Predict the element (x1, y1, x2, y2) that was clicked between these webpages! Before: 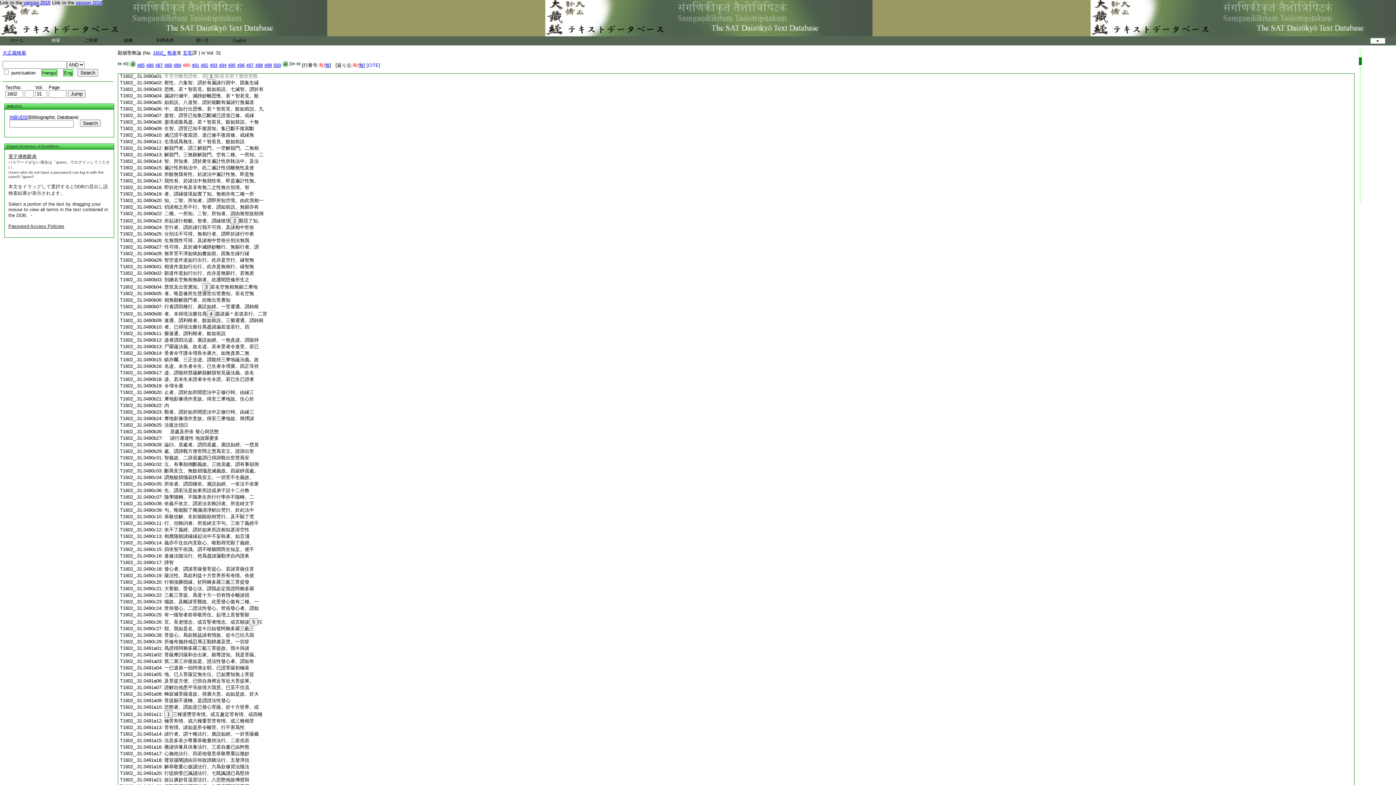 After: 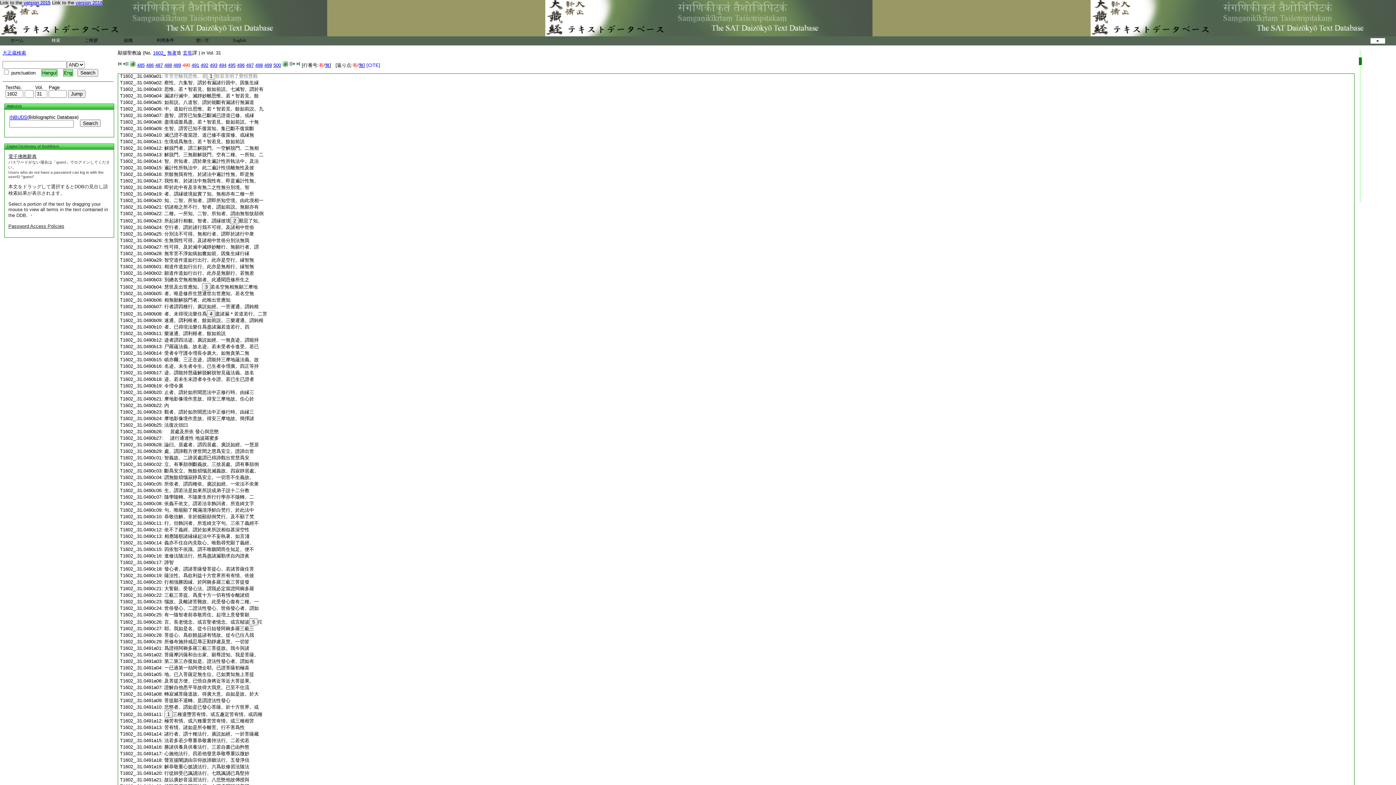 Action: label: 有一隨智者前恭敬而住。起増上意發誓願 bbox: (164, 612, 249, 617)